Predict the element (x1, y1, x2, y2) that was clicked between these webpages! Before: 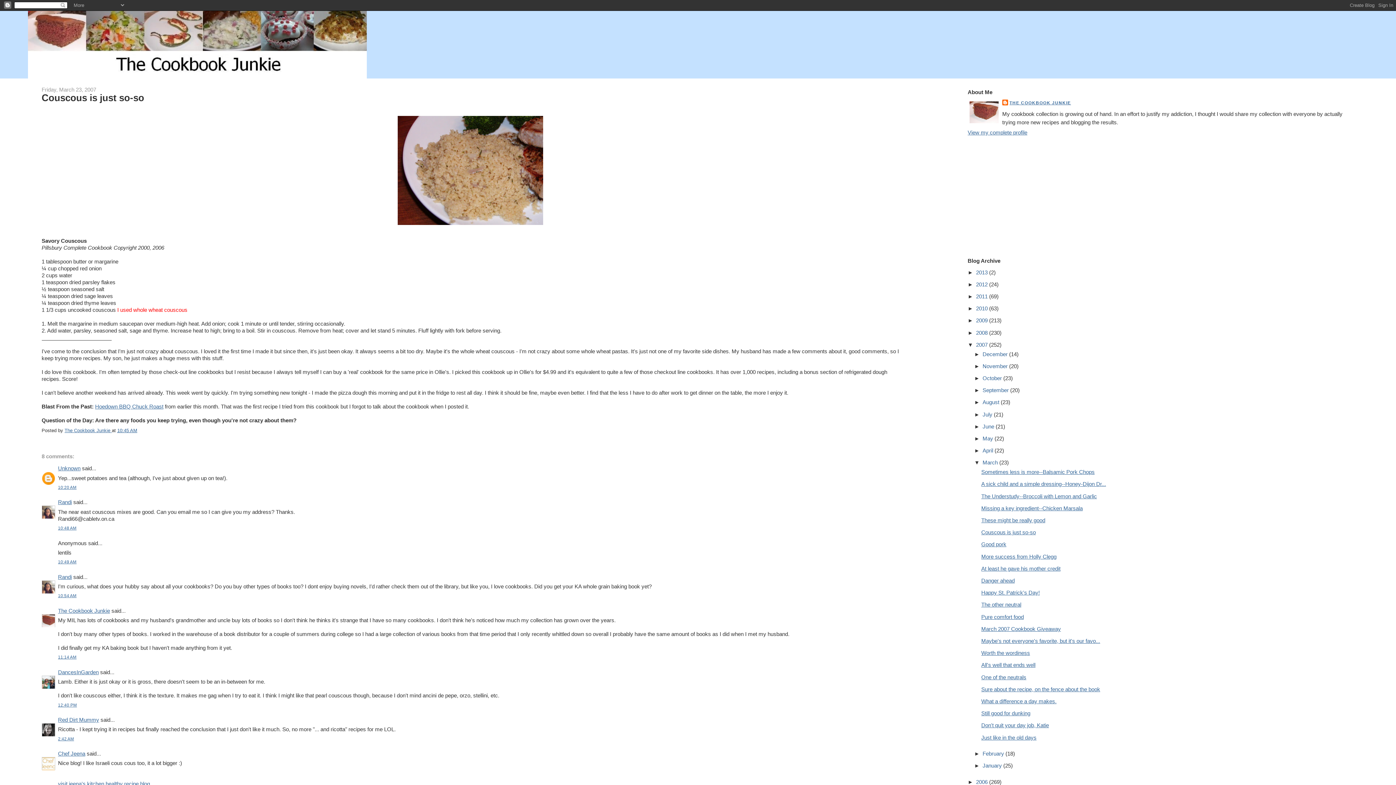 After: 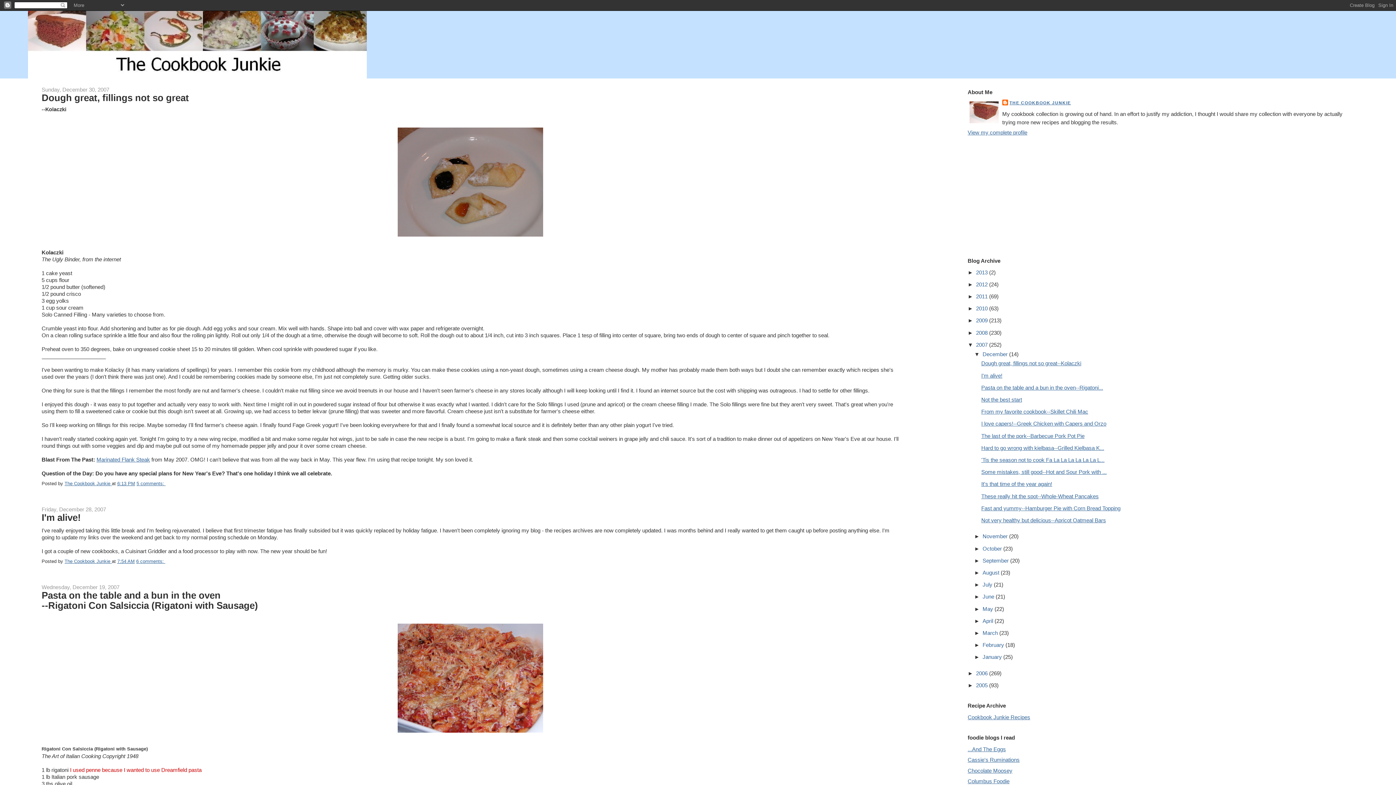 Action: bbox: (976, 341, 989, 347) label: 2007 